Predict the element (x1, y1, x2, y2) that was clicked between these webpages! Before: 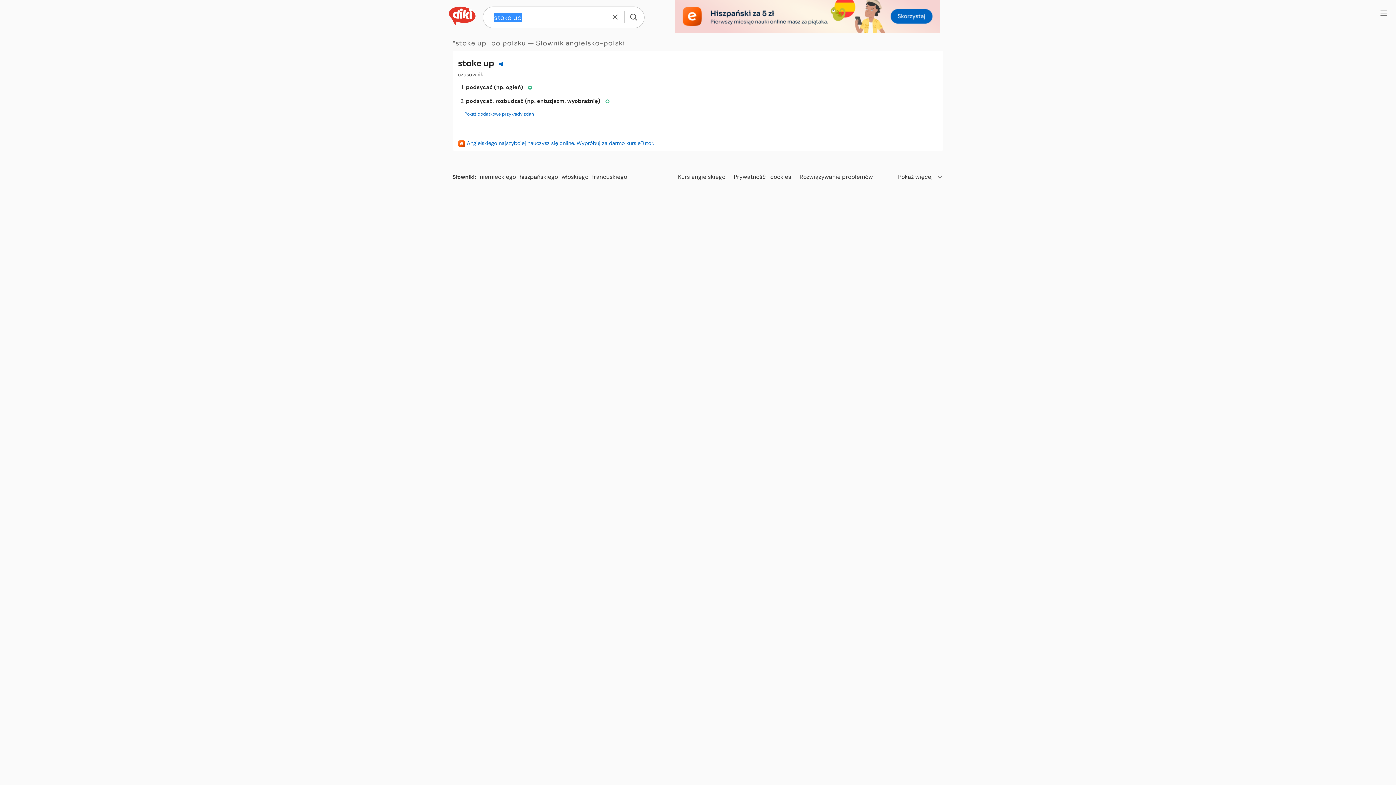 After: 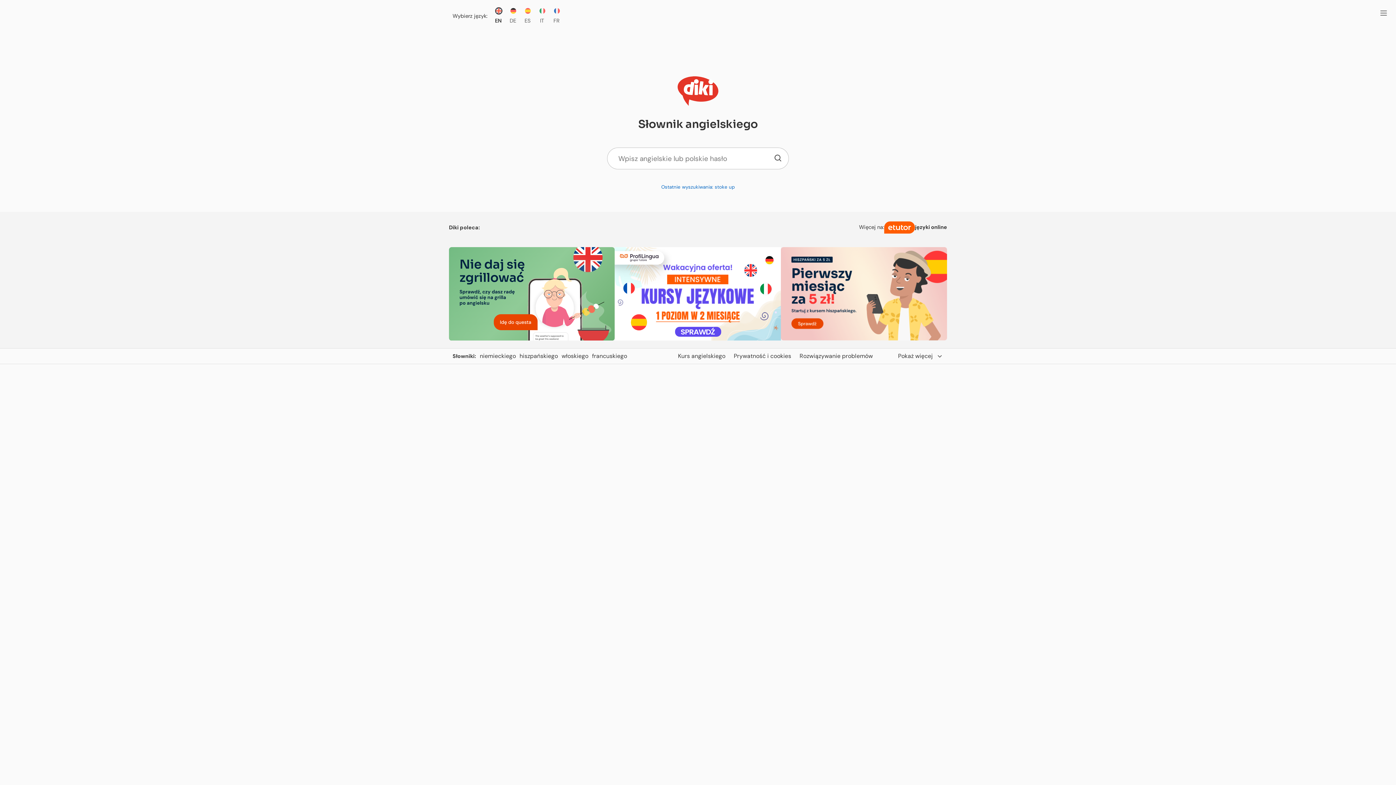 Action: bbox: (449, 12, 475, 19)